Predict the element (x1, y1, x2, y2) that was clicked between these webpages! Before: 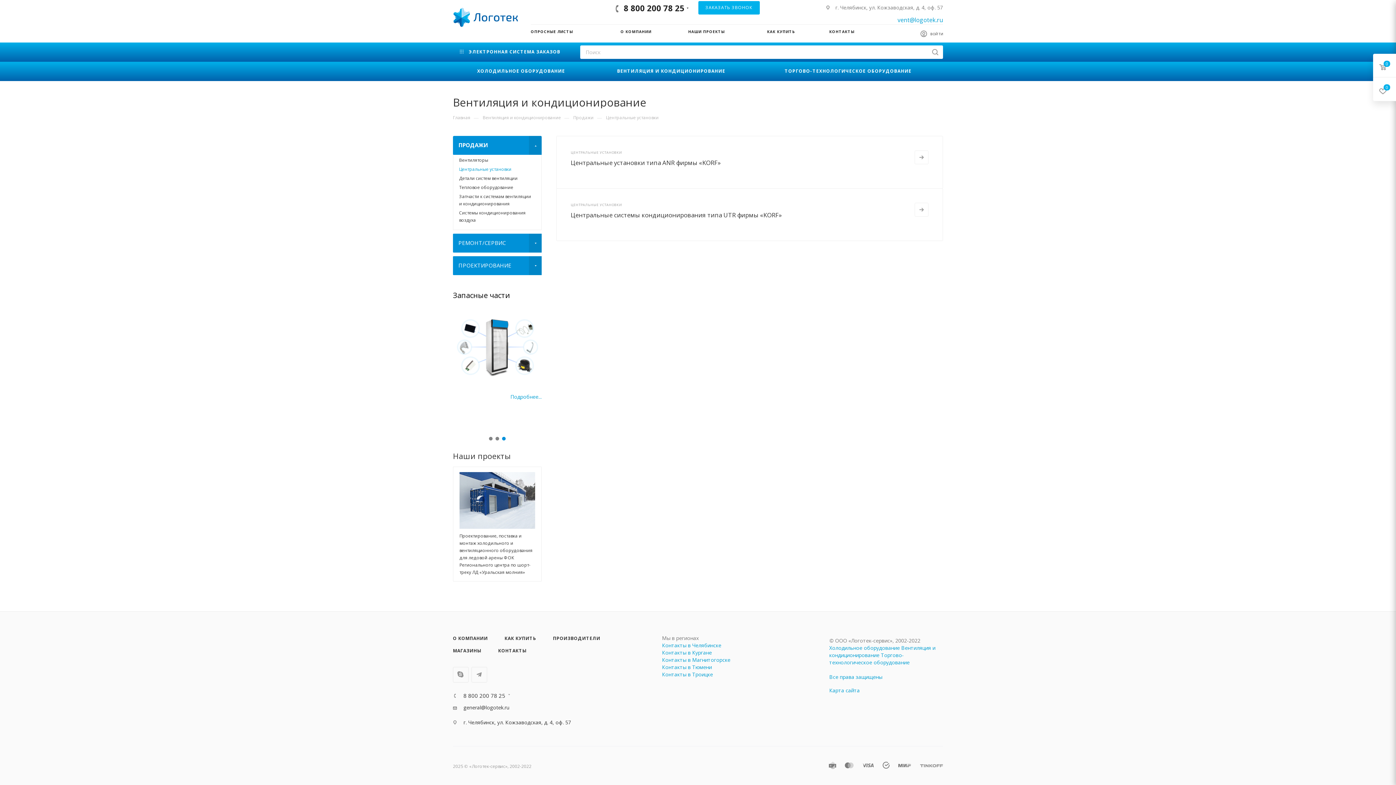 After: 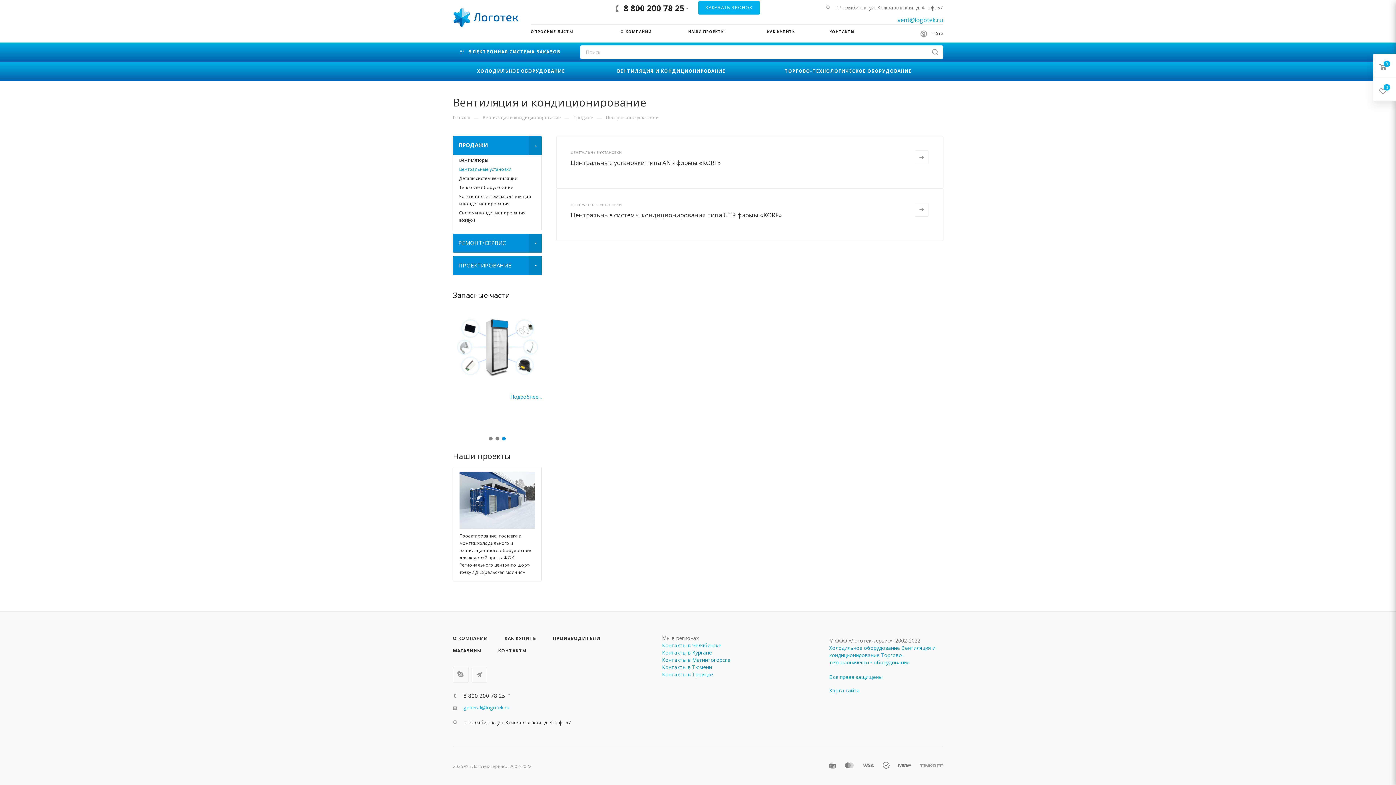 Action: label: general@logotek.ru bbox: (463, 704, 509, 711)